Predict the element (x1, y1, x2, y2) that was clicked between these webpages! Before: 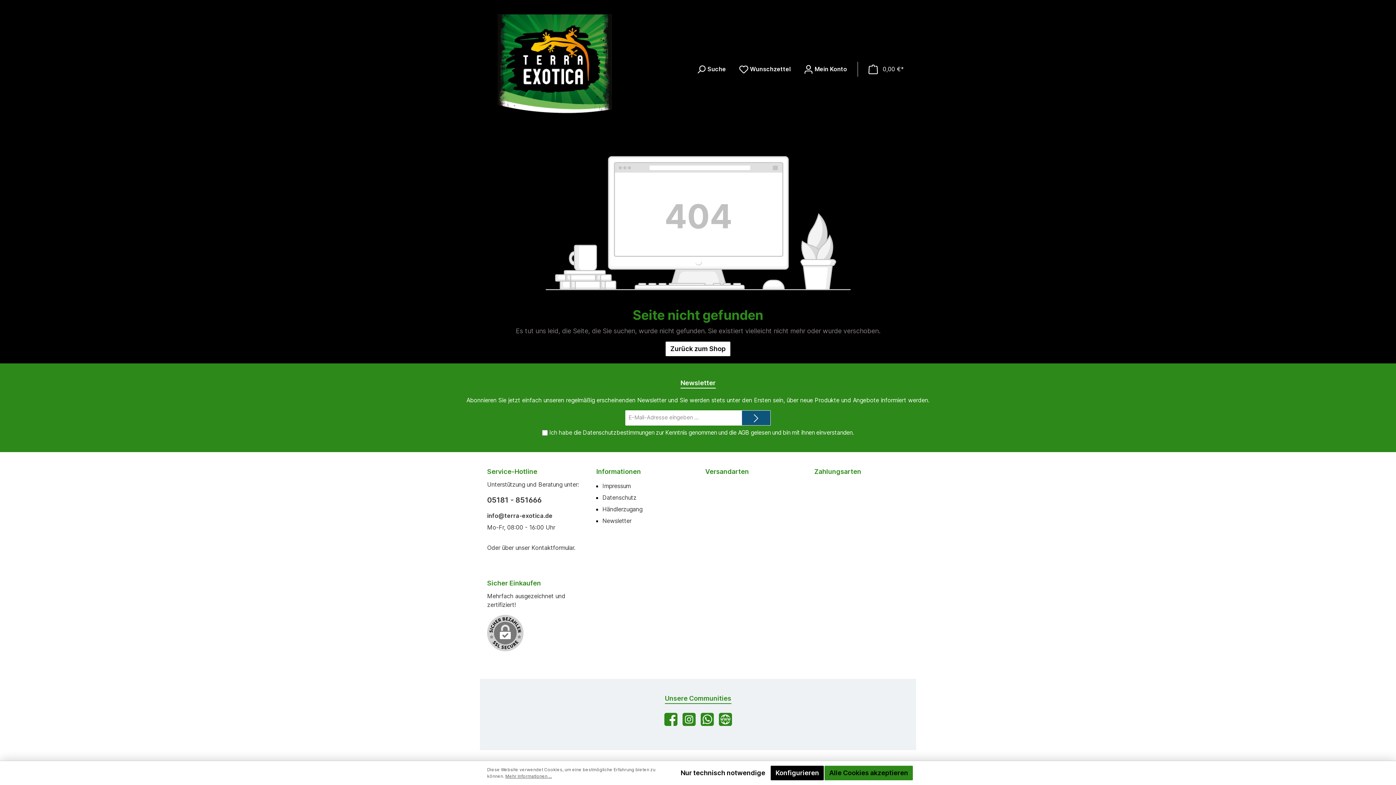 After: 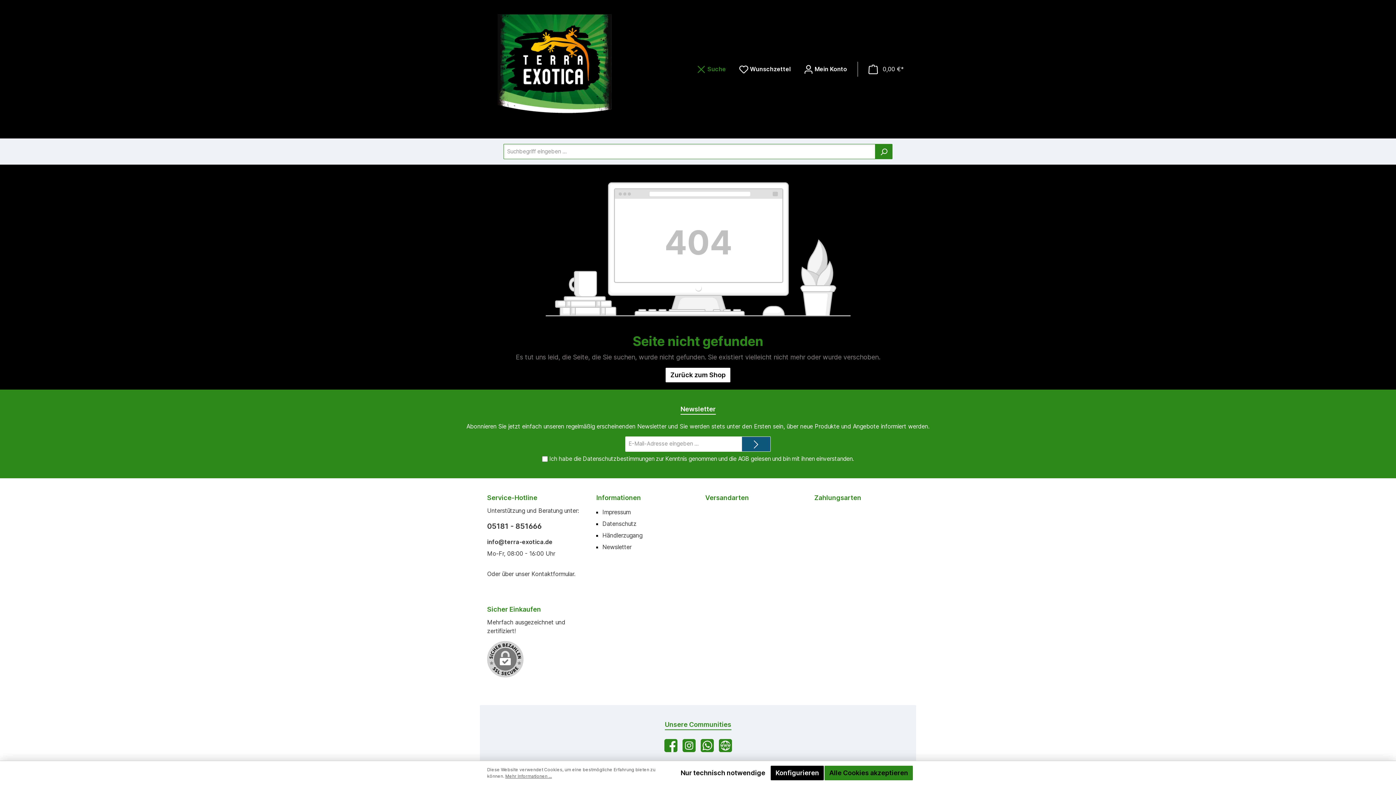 Action: bbox: (692, 61, 730, 76) label: Suchen